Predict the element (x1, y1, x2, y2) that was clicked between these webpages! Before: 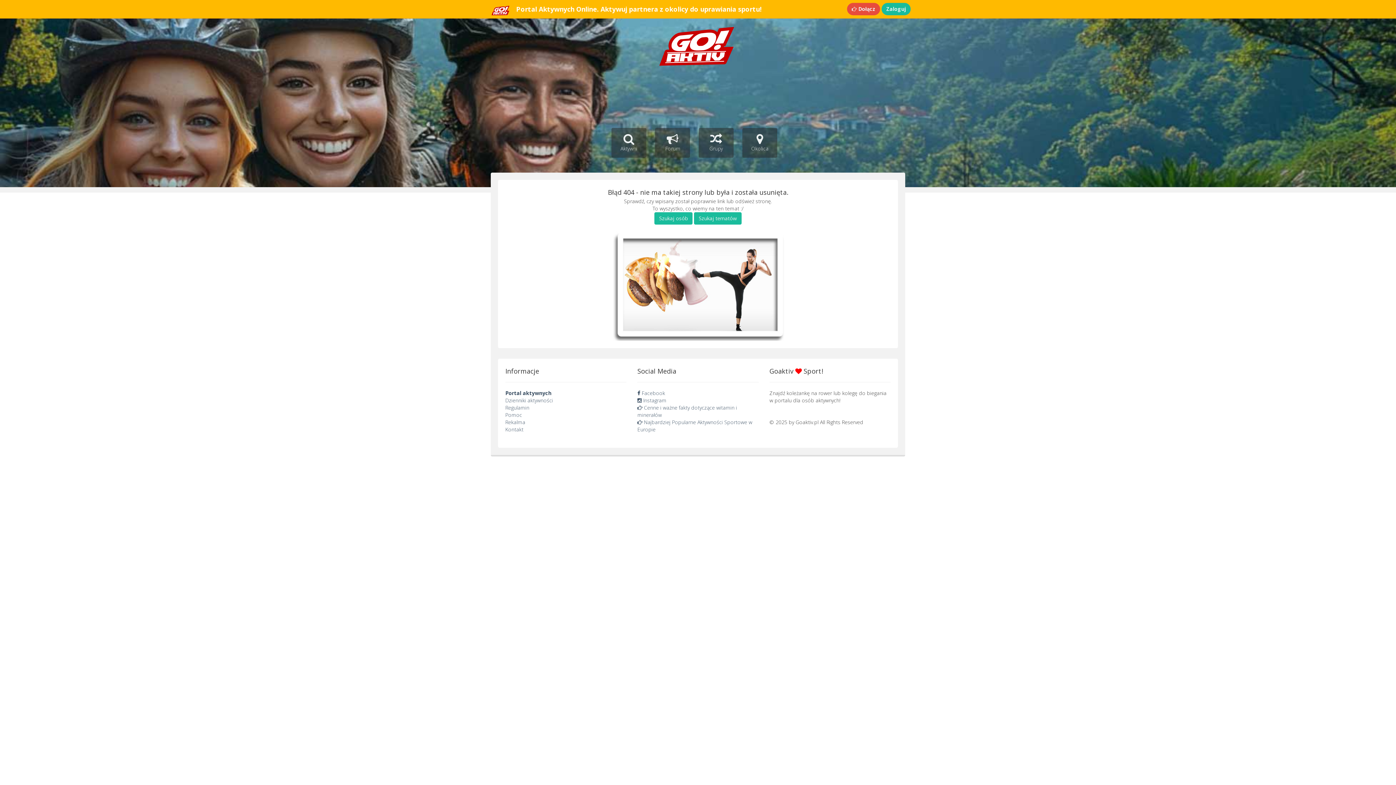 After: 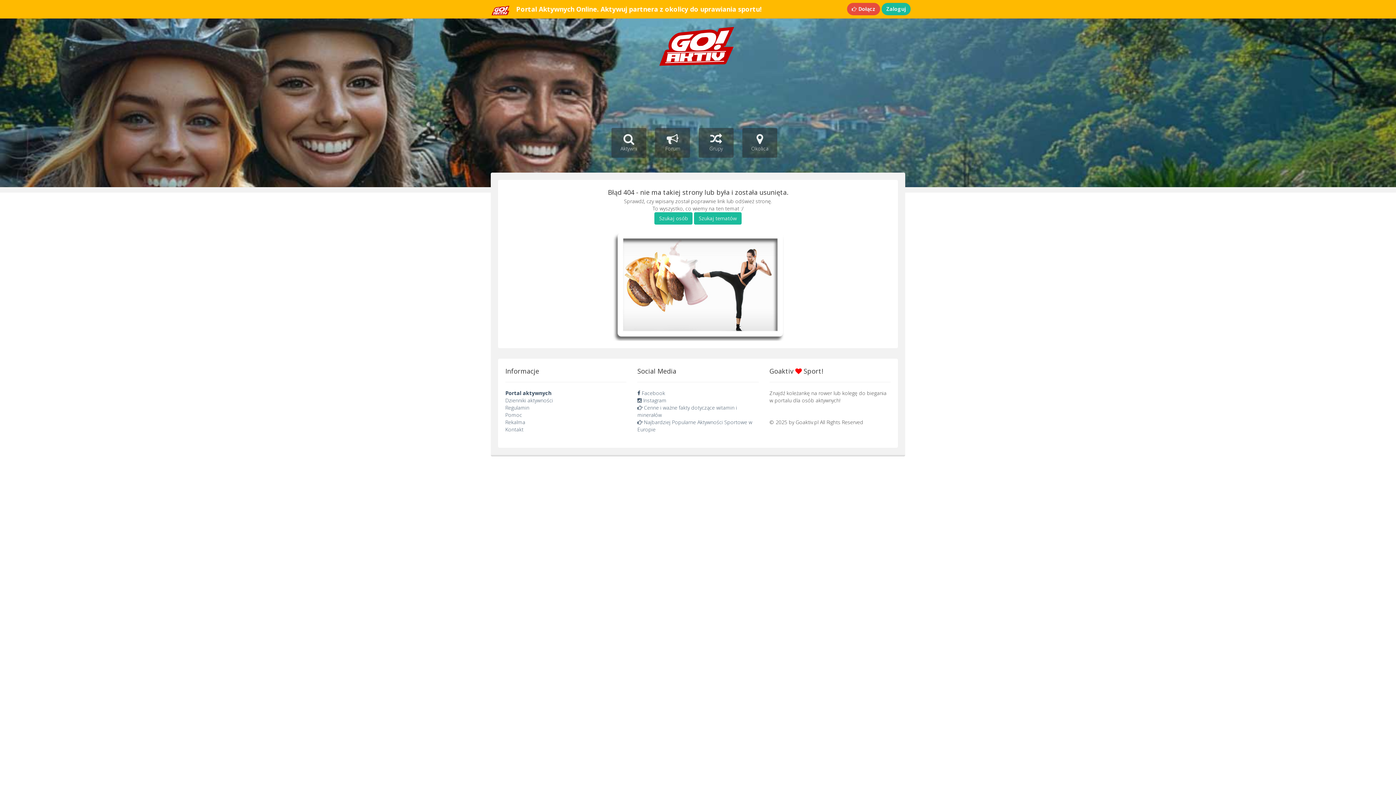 Action: bbox: (510, 0, 767, 18) label: Portal Aktywnych Online. Aktywuj partnera z okolicy do uprawiania sportu!